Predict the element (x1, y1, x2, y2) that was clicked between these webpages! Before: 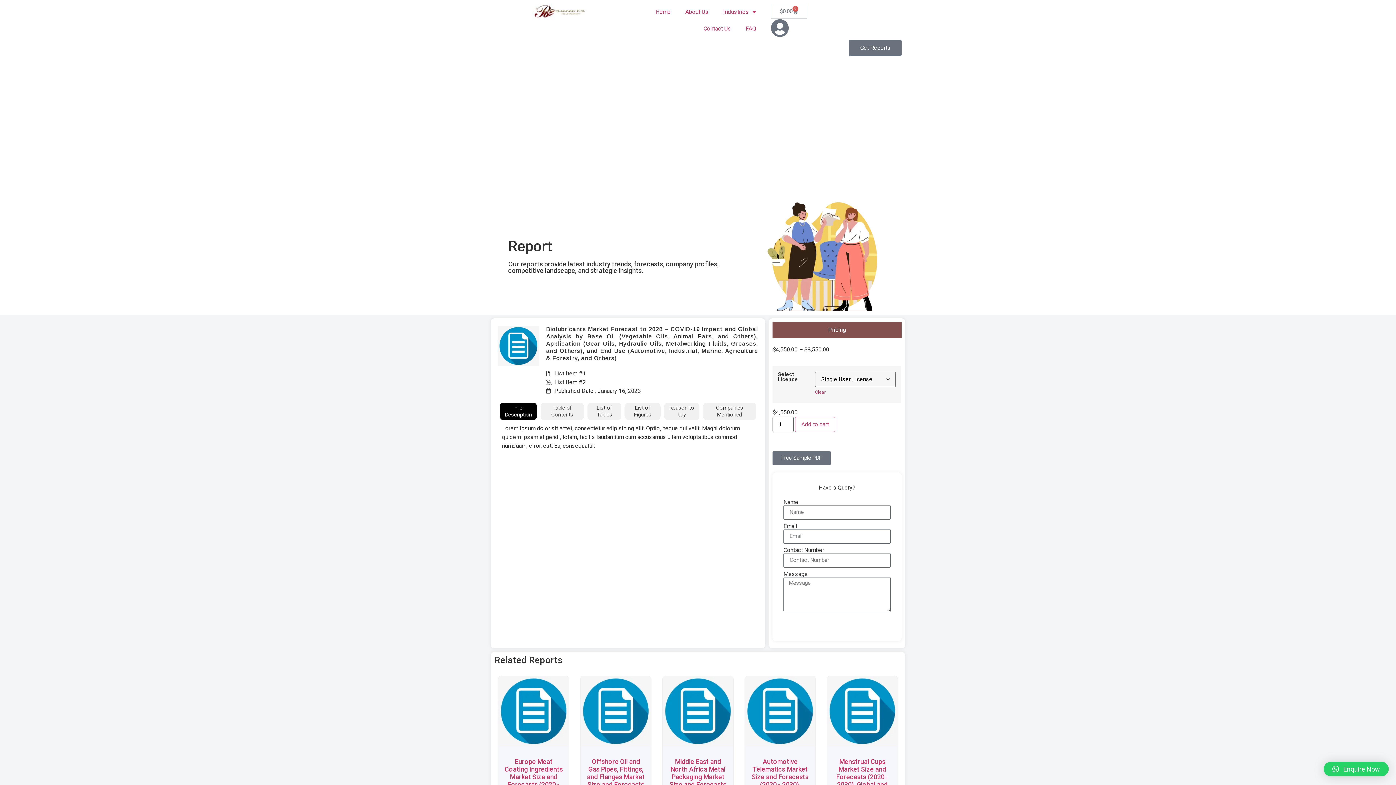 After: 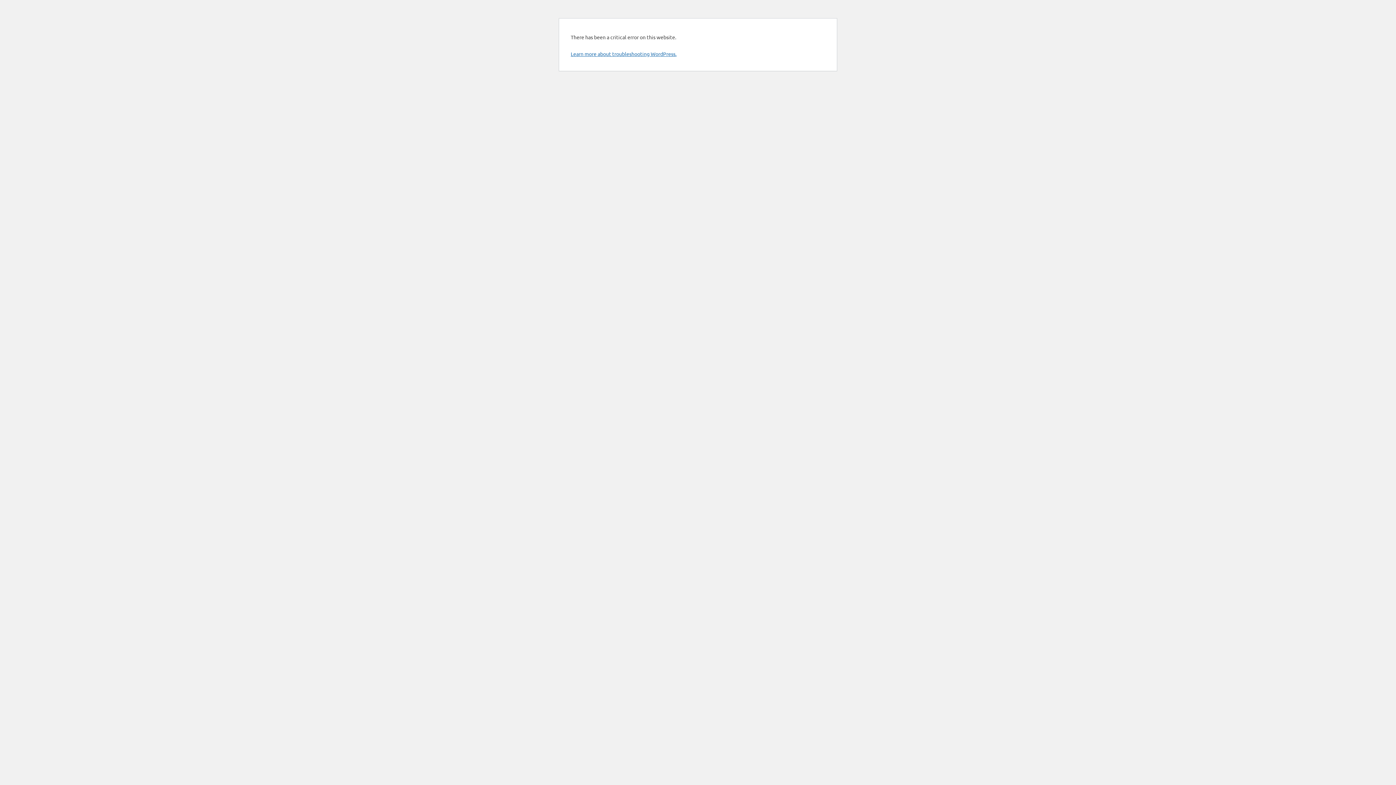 Action: bbox: (849, 39, 901, 56) label: Get Reports